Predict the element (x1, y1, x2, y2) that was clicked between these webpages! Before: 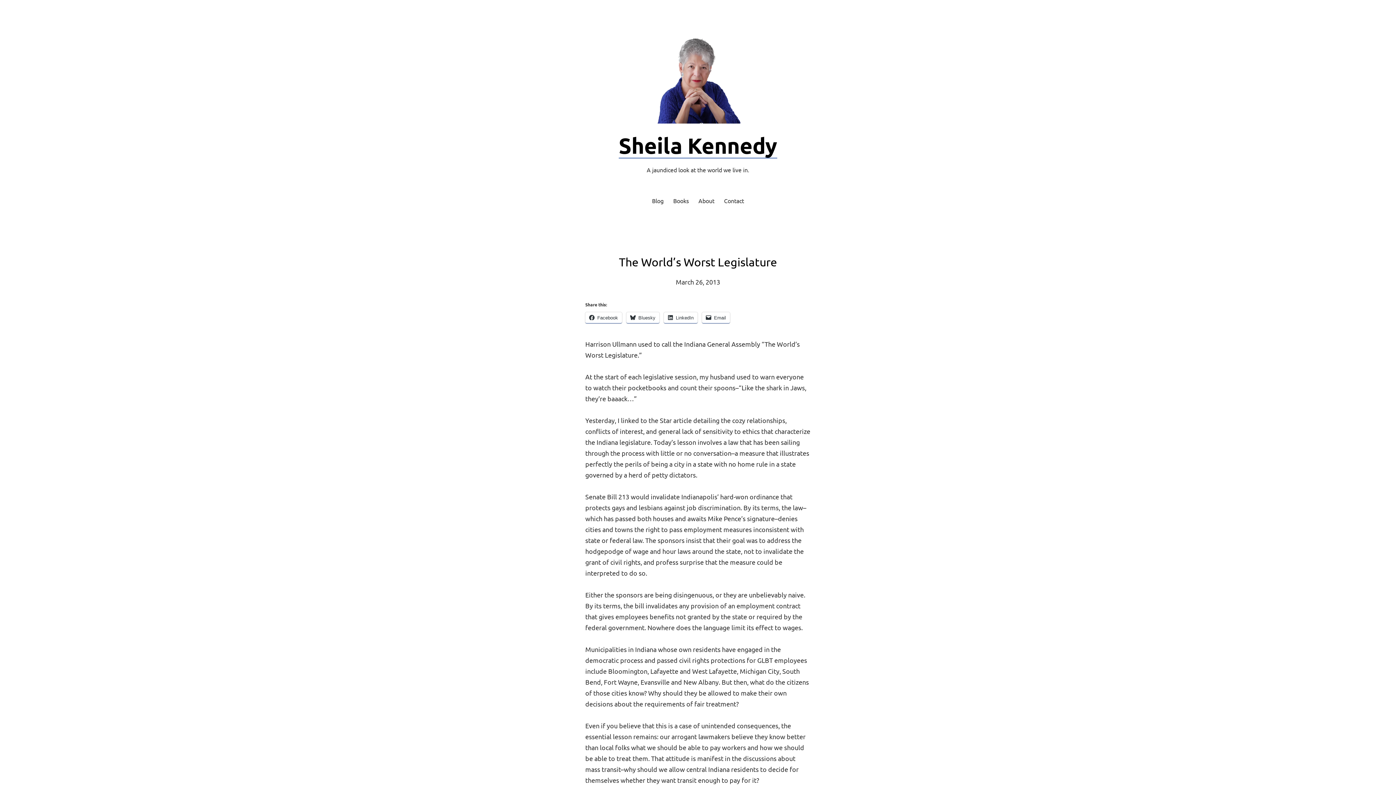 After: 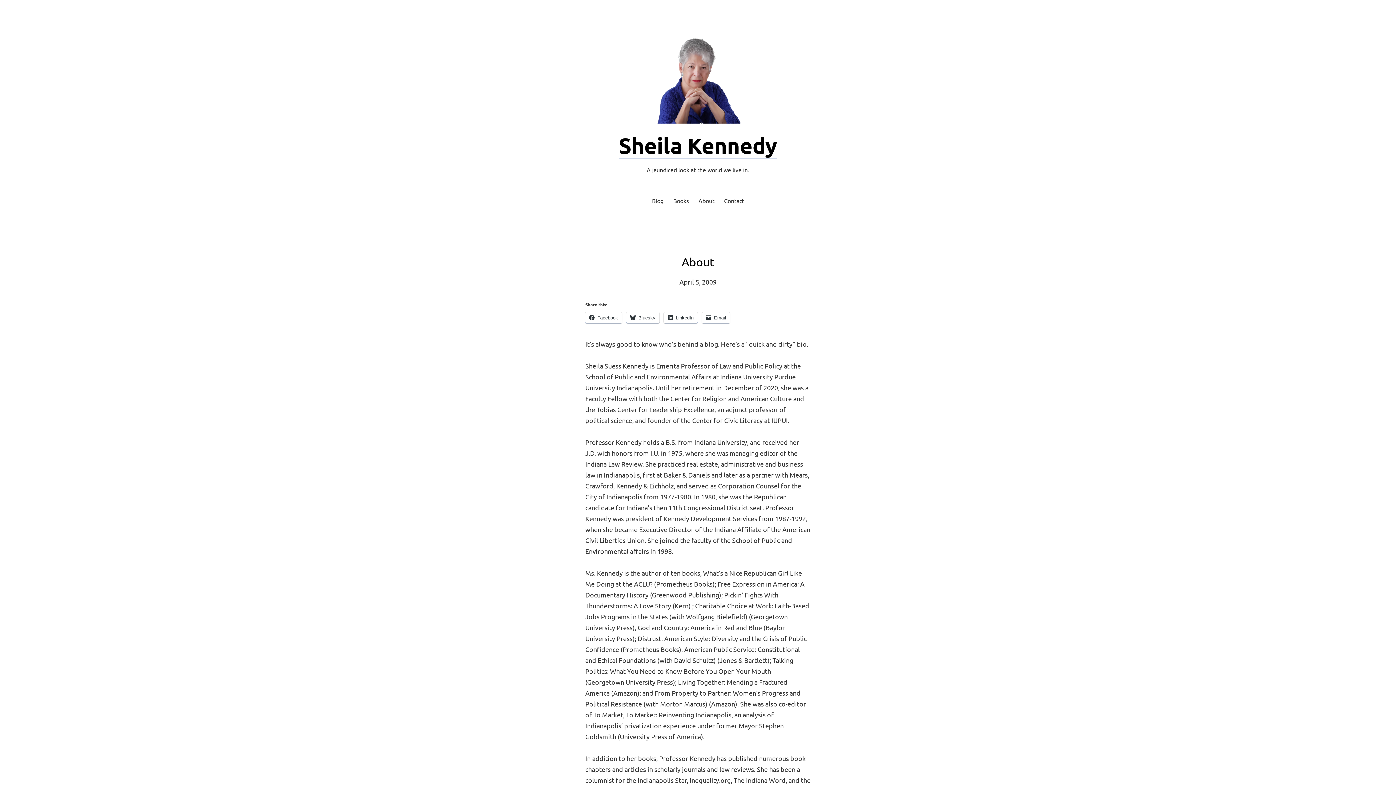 Action: bbox: (698, 196, 714, 206) label: About